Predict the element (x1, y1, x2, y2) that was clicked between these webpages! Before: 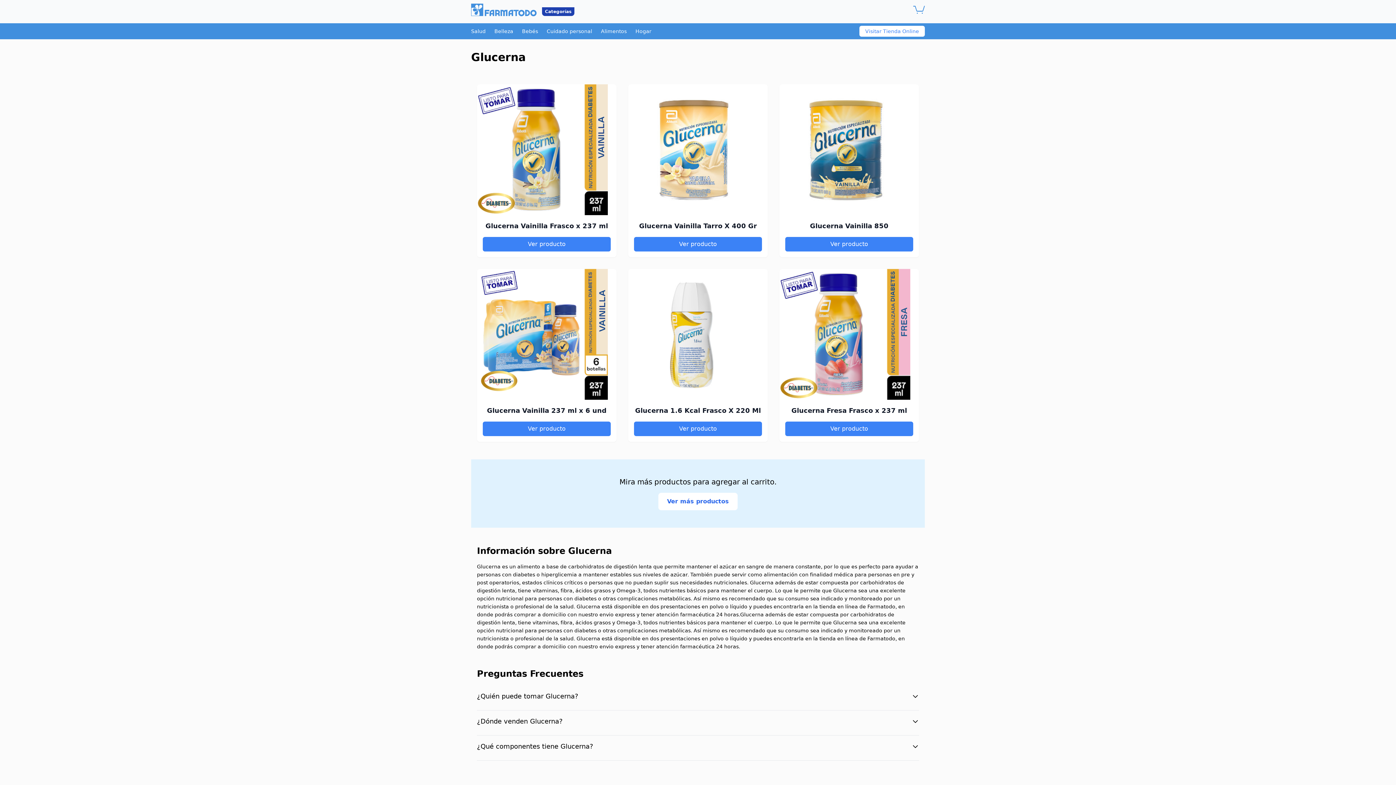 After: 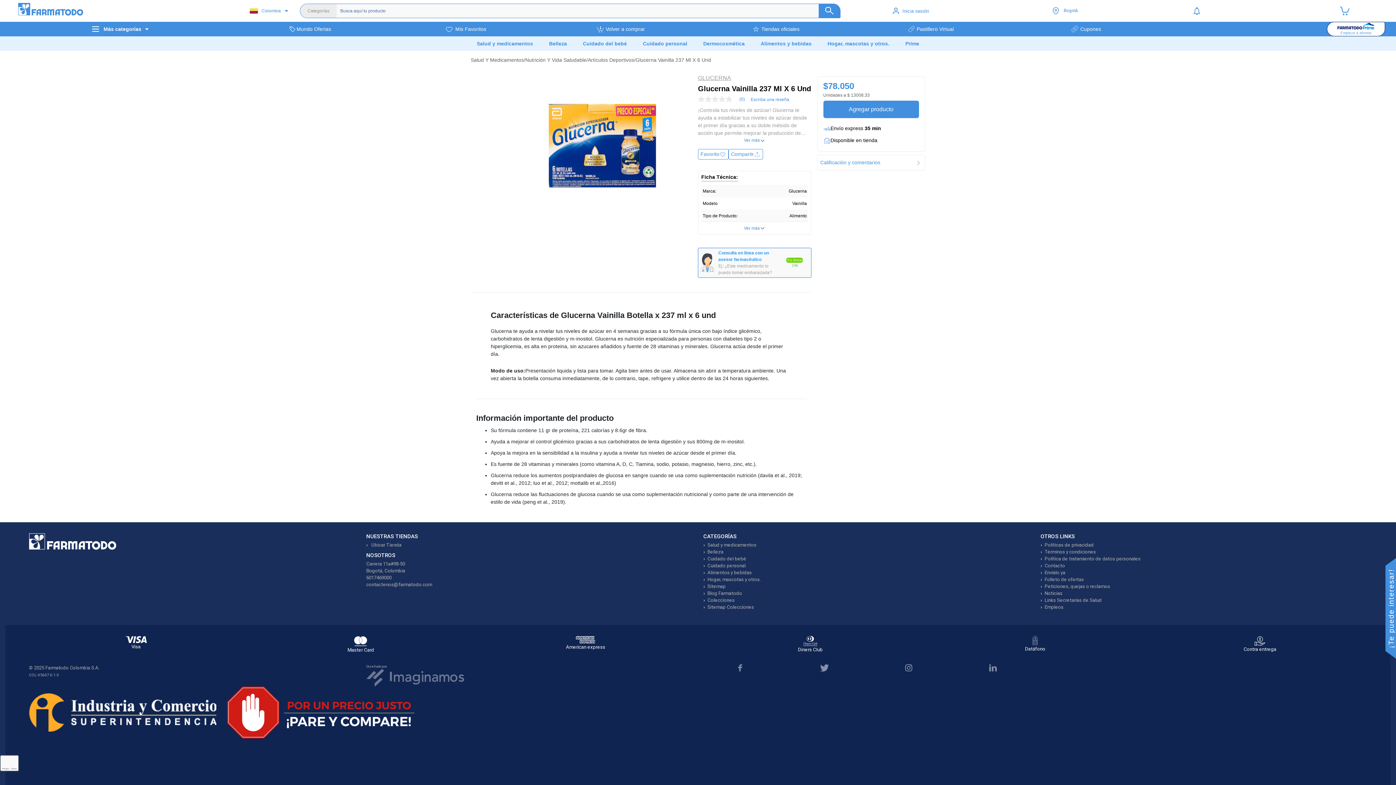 Action: bbox: (482, 421, 610, 436) label: Ver producto